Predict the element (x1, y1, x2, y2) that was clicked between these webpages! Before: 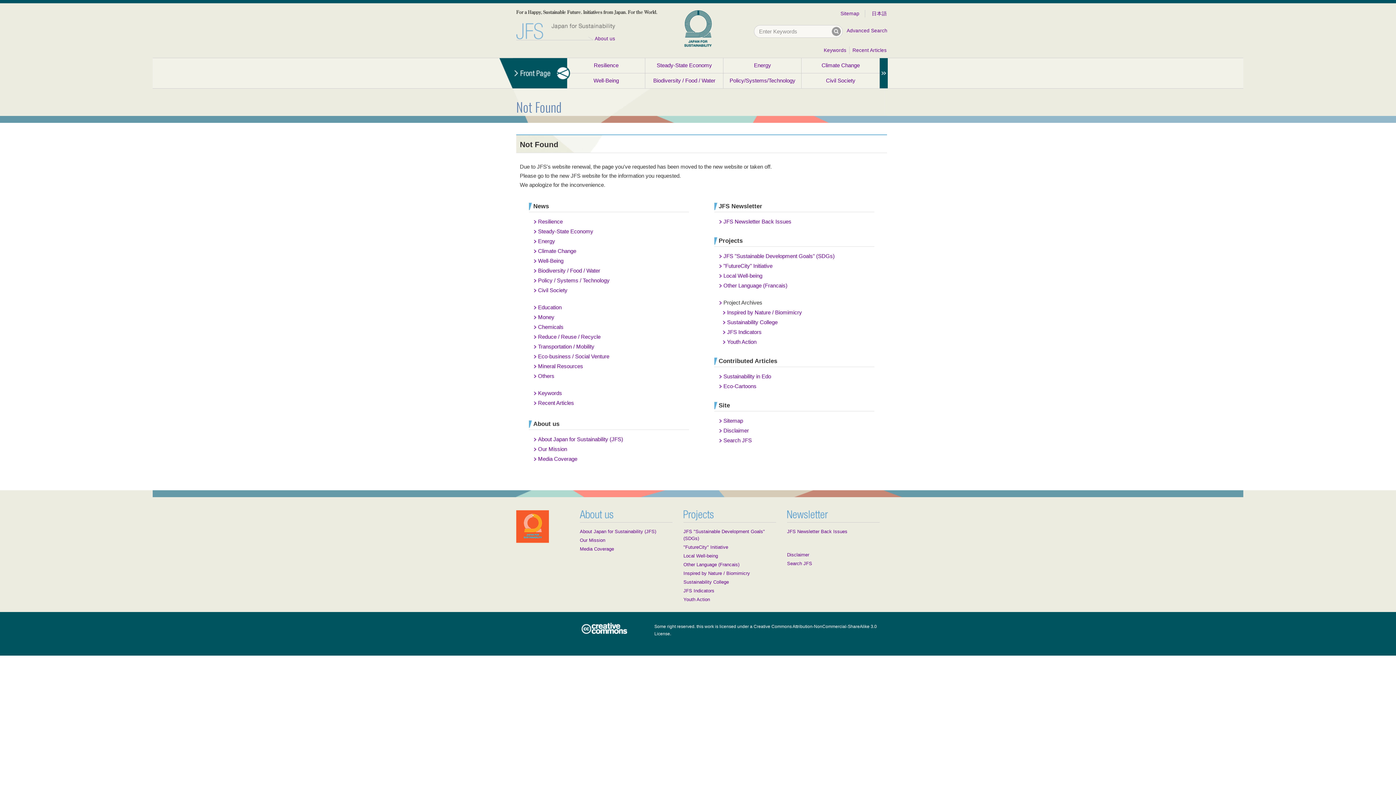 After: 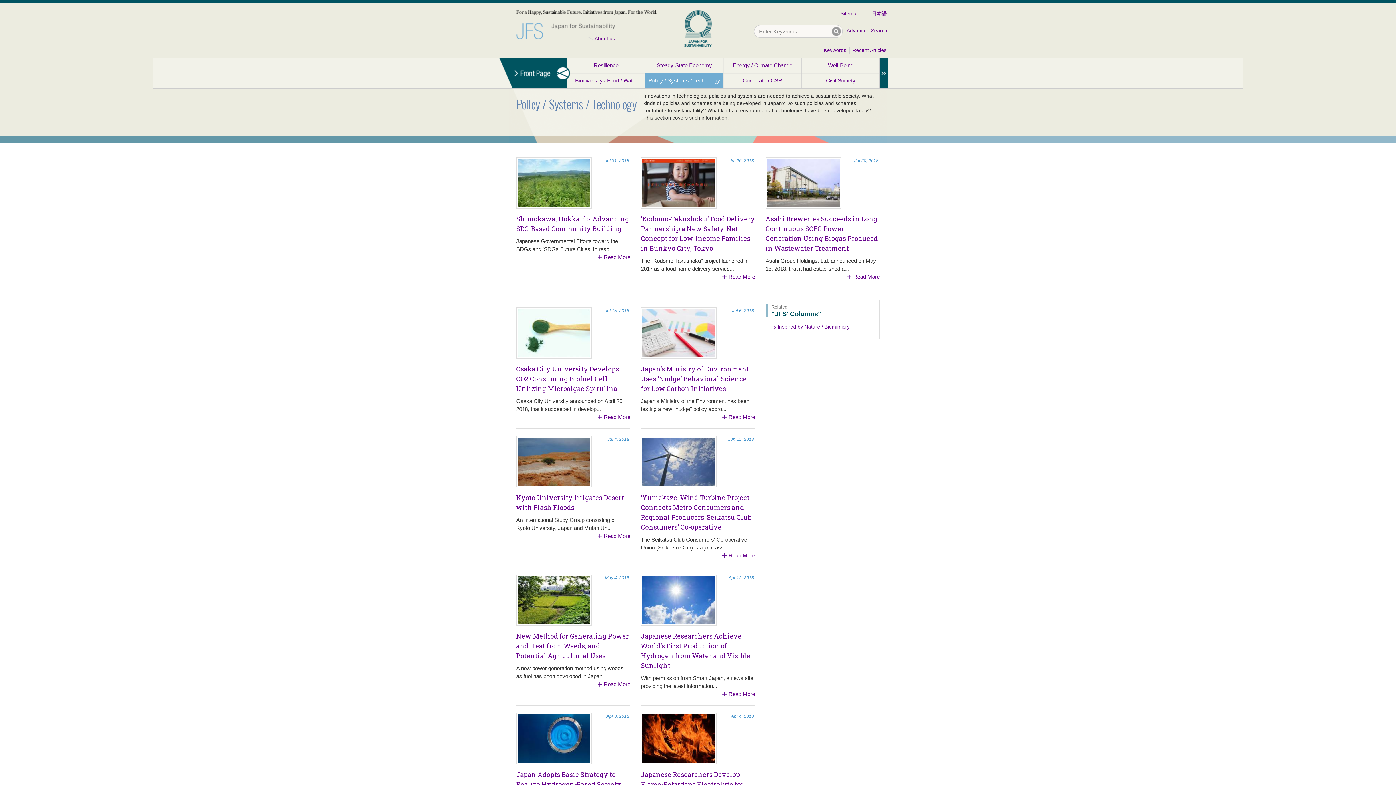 Action: label: Policy/Systems/Technology bbox: (723, 73, 801, 88)